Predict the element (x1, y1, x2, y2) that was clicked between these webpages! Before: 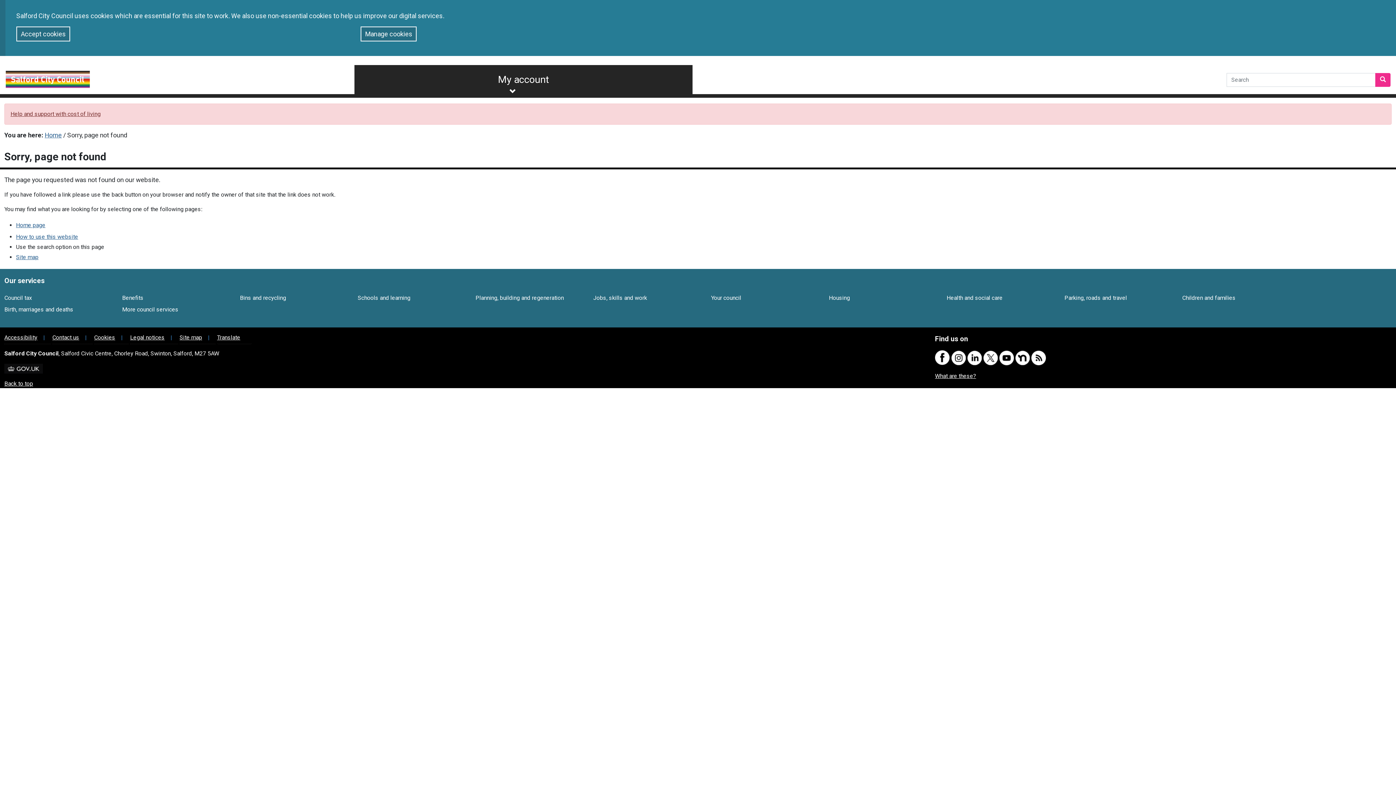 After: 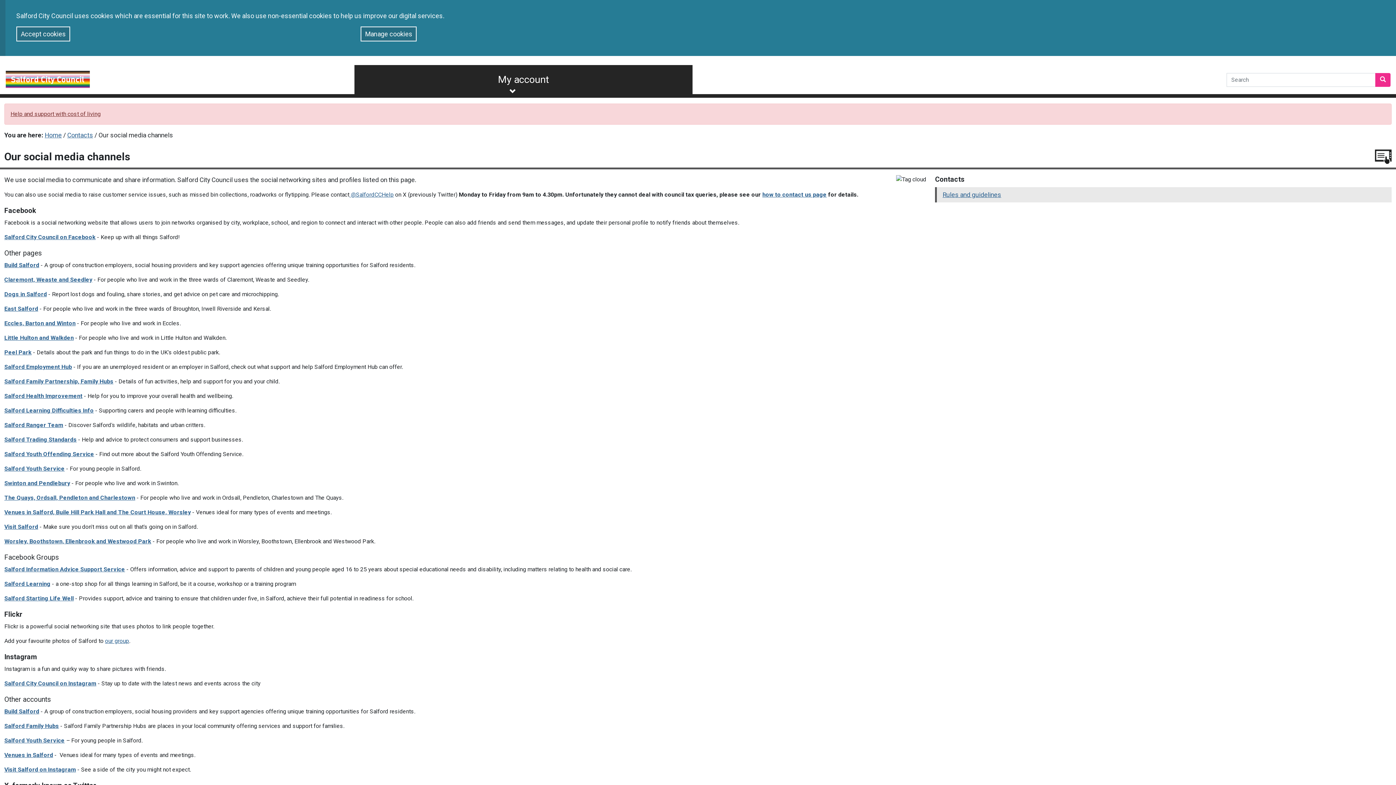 Action: bbox: (935, 372, 976, 379) label: What are these?